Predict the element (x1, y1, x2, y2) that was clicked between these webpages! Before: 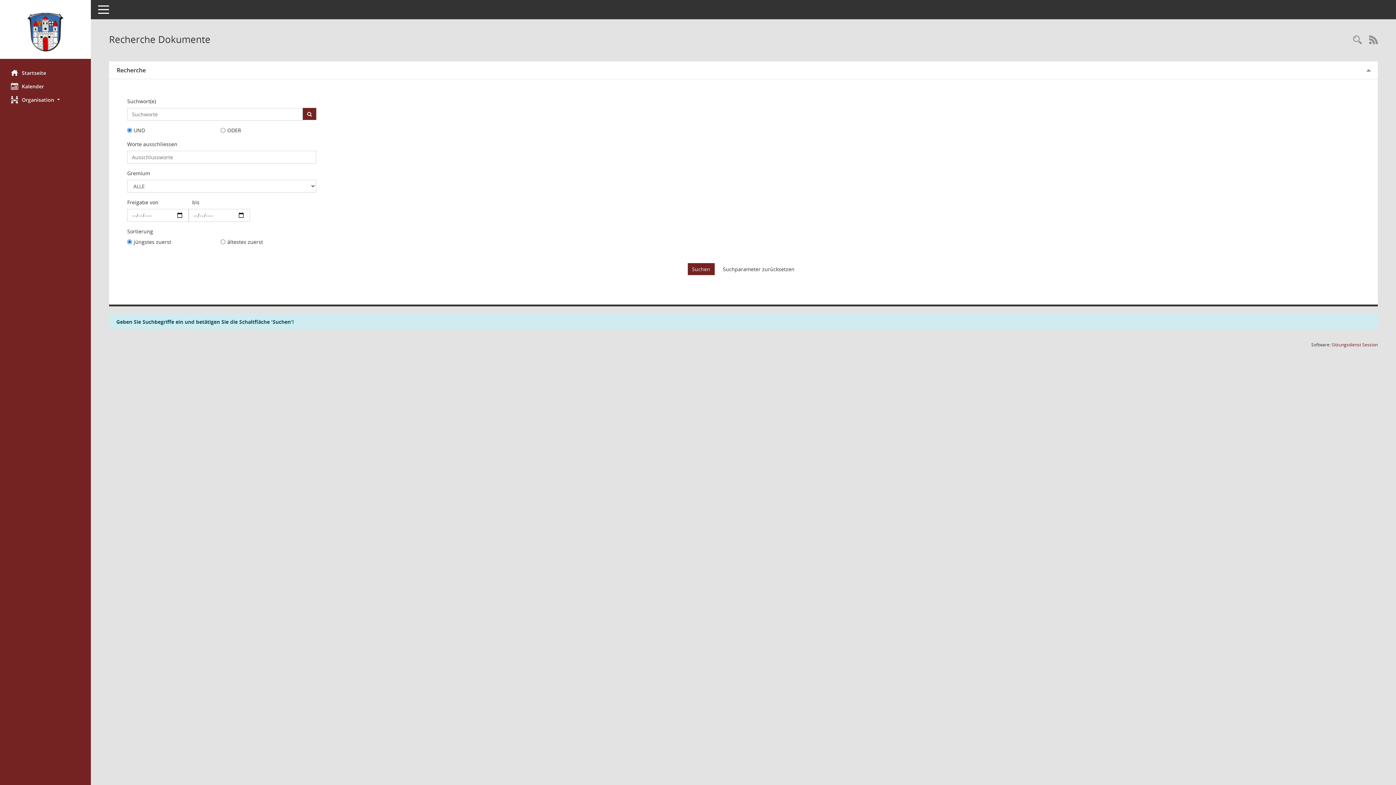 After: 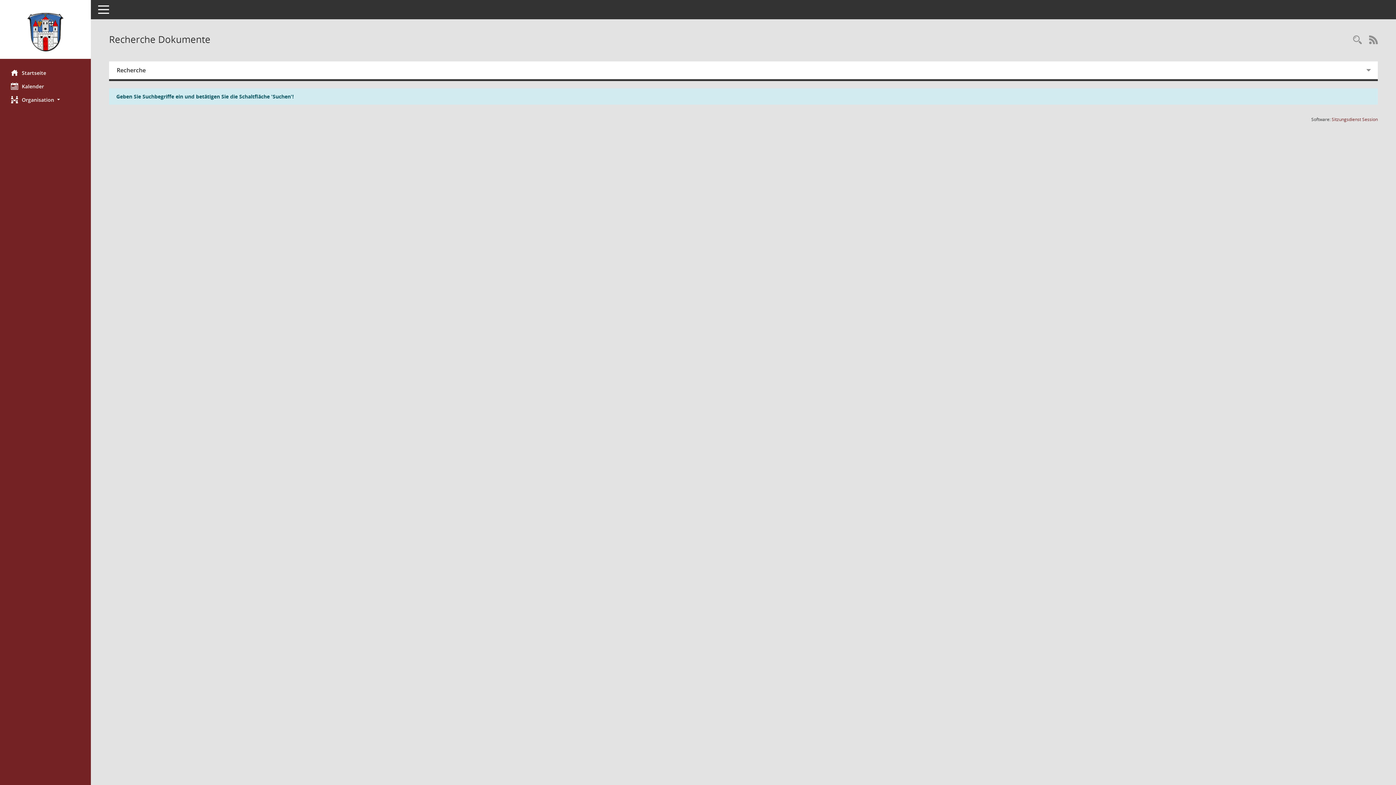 Action: label: Recherche bbox: (109, 61, 1369, 78)